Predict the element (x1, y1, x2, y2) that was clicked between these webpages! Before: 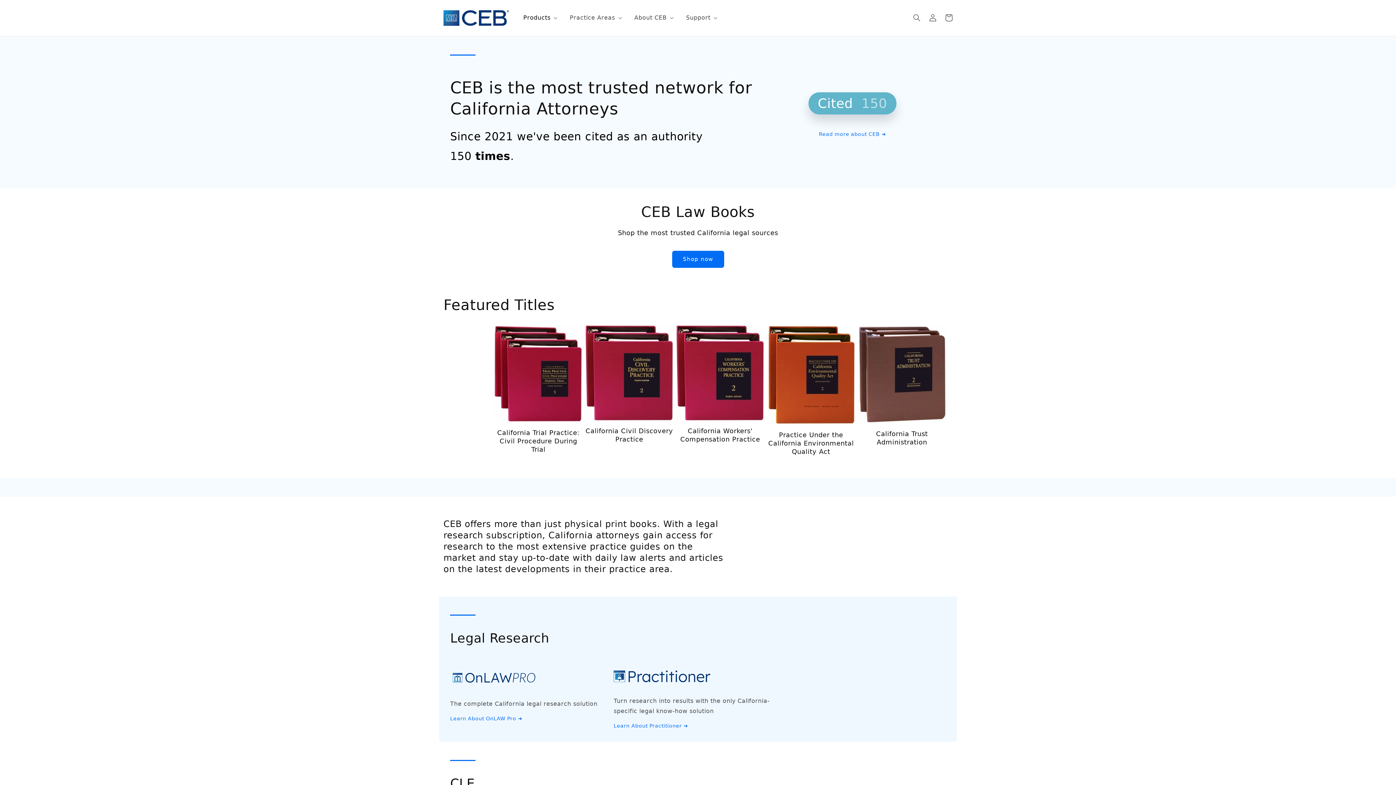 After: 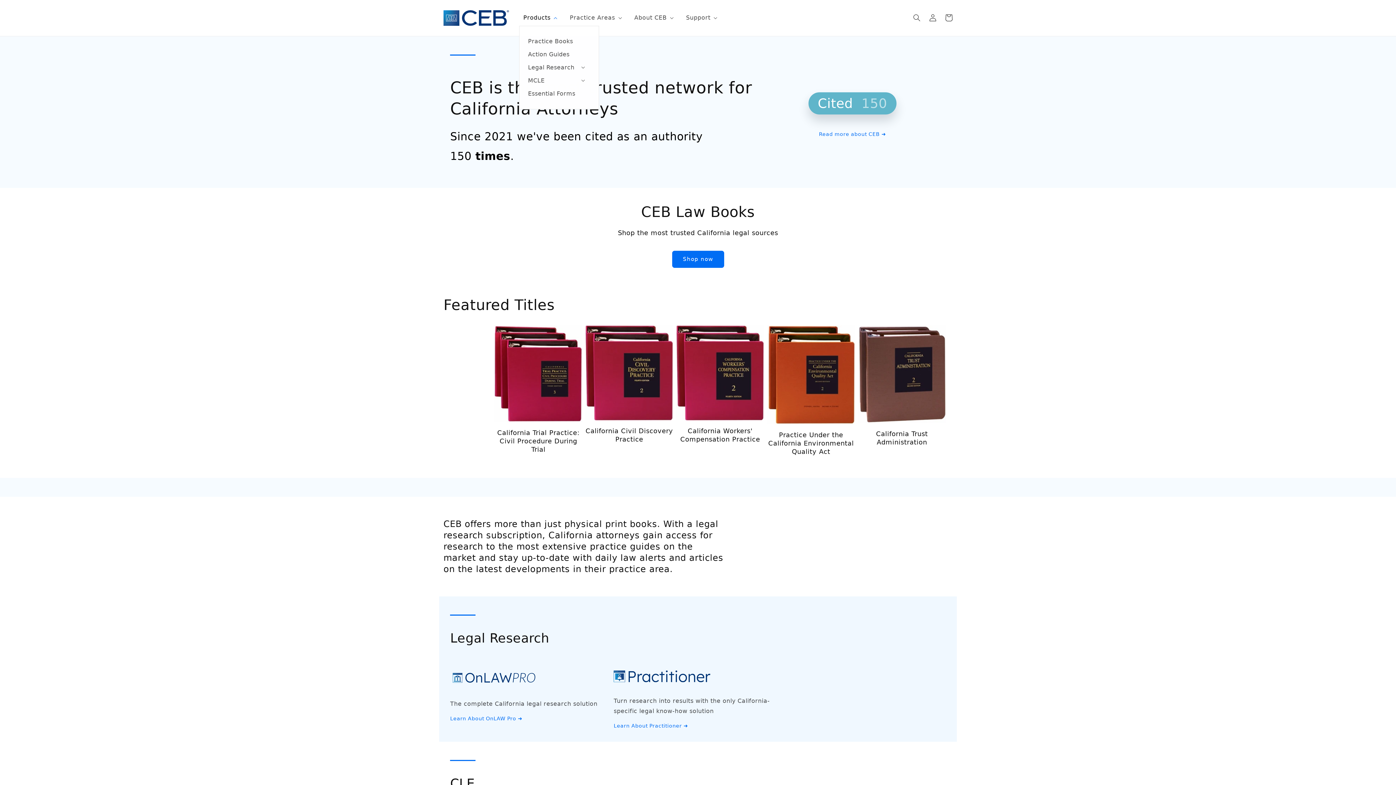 Action: bbox: (519, 9, 560, 25) label: Products